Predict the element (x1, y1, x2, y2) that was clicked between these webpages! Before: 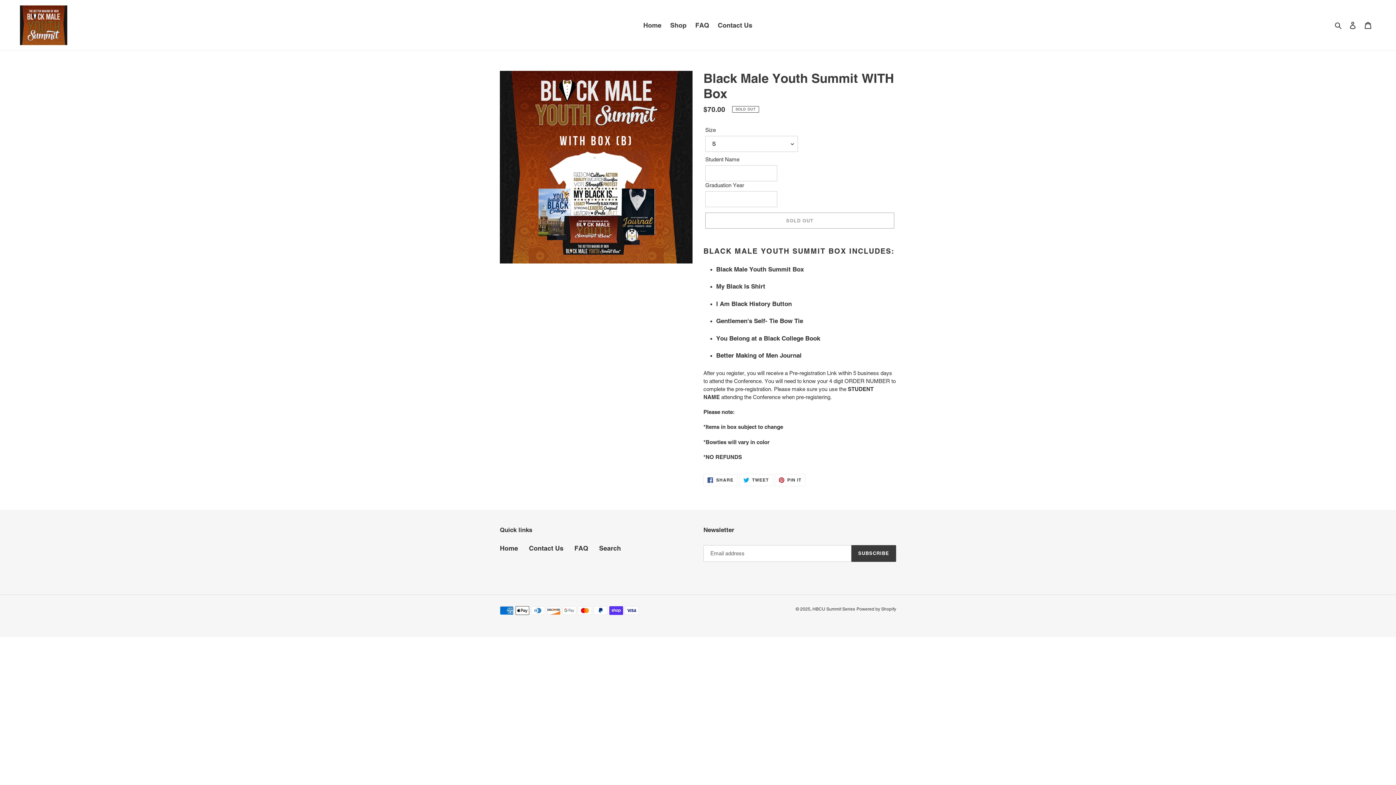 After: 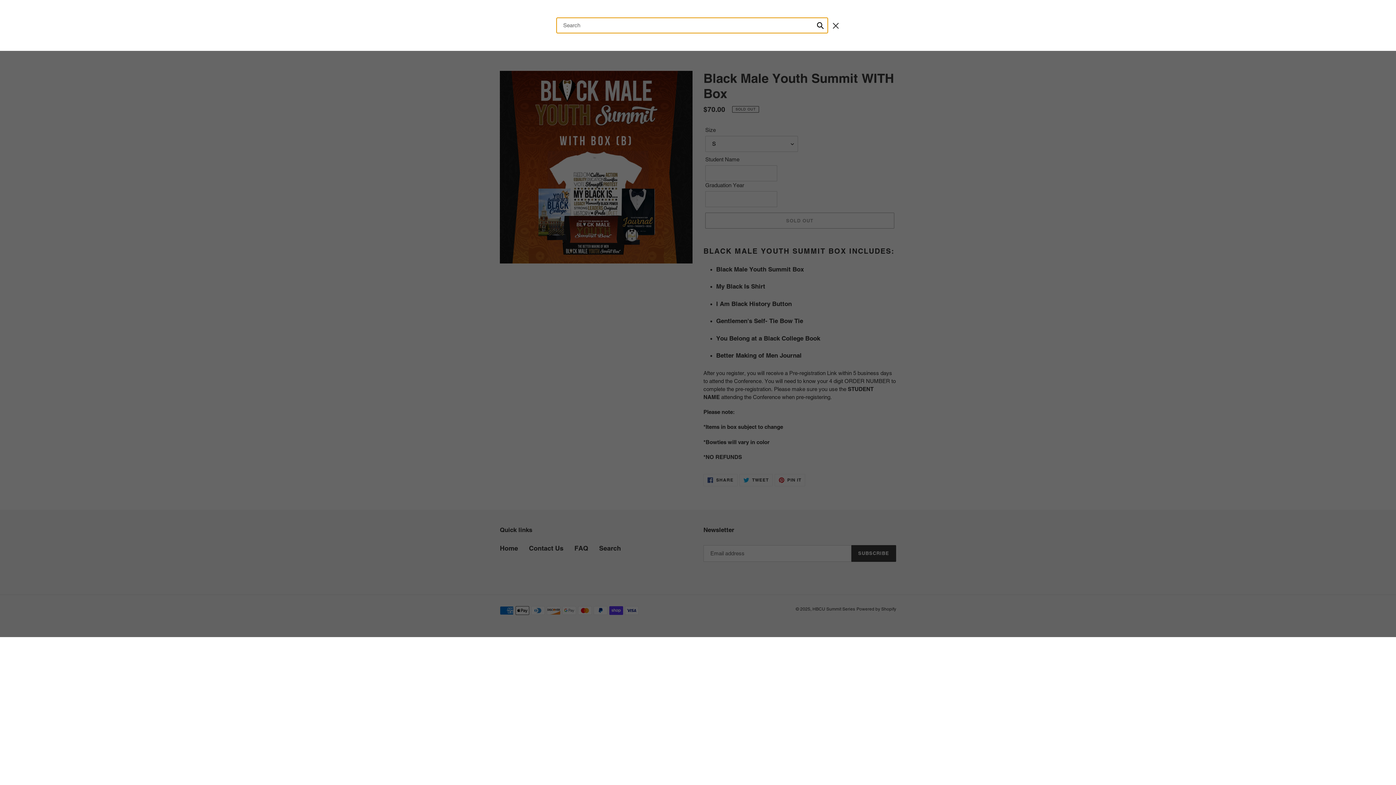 Action: label: Search bbox: (1332, 20, 1345, 29)